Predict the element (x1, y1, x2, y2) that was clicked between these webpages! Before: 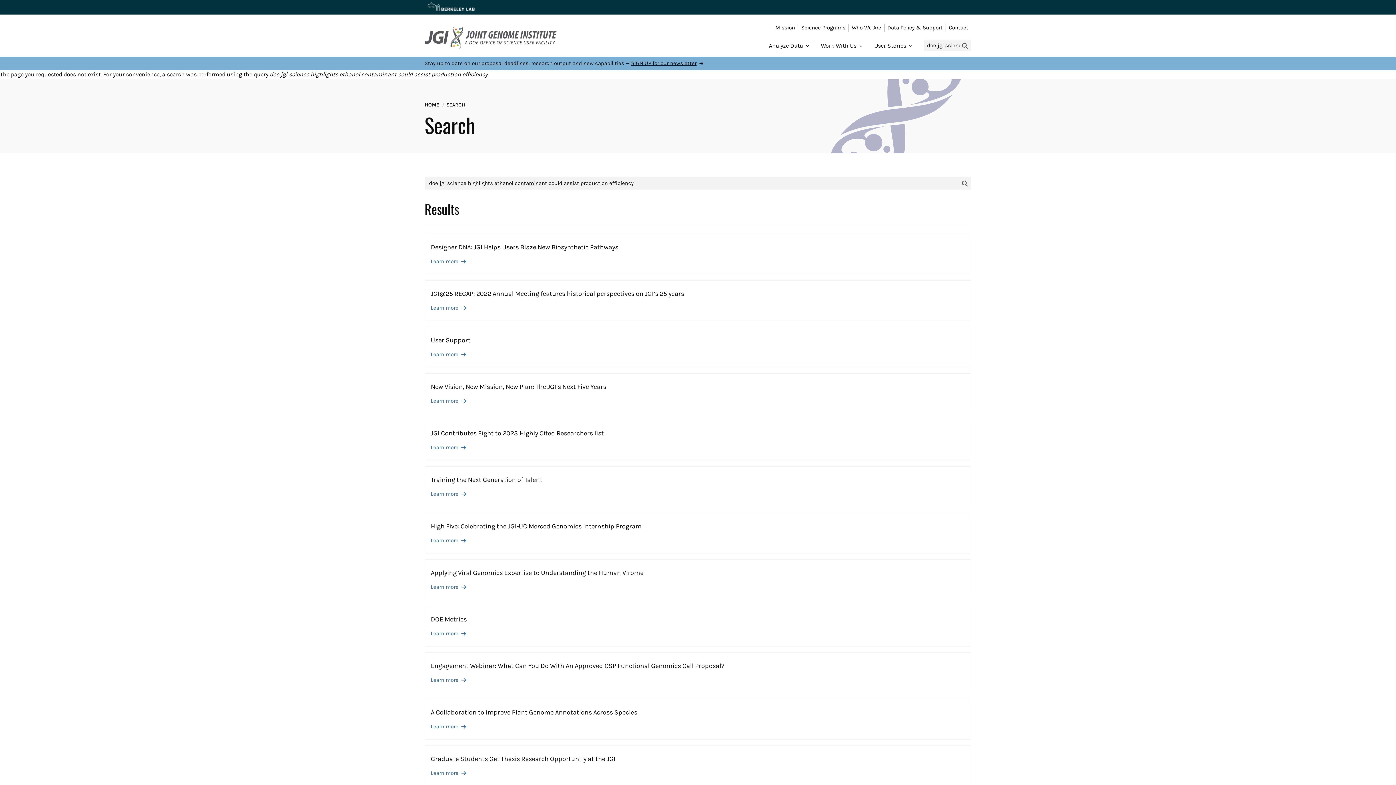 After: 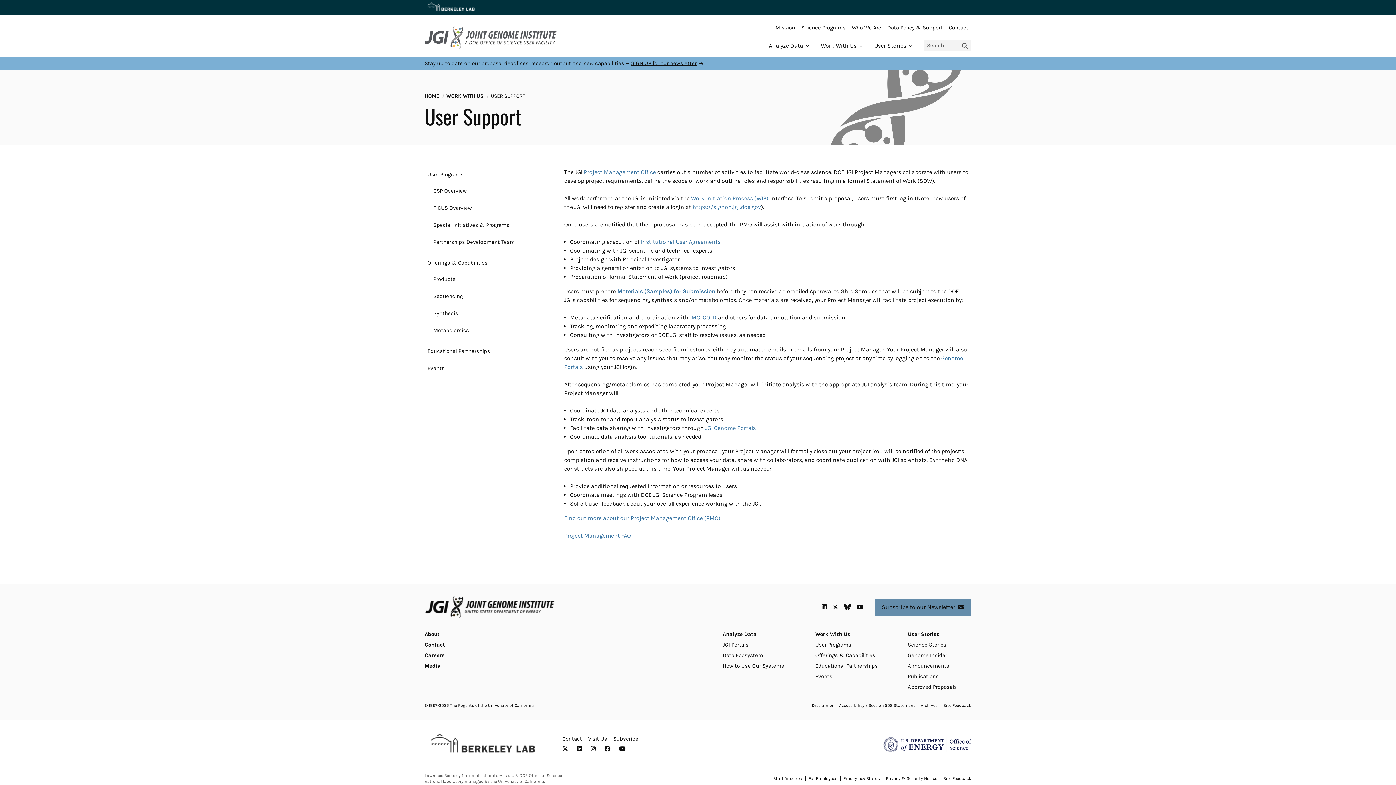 Action: label: Learn more bbox: (430, 350, 965, 358)